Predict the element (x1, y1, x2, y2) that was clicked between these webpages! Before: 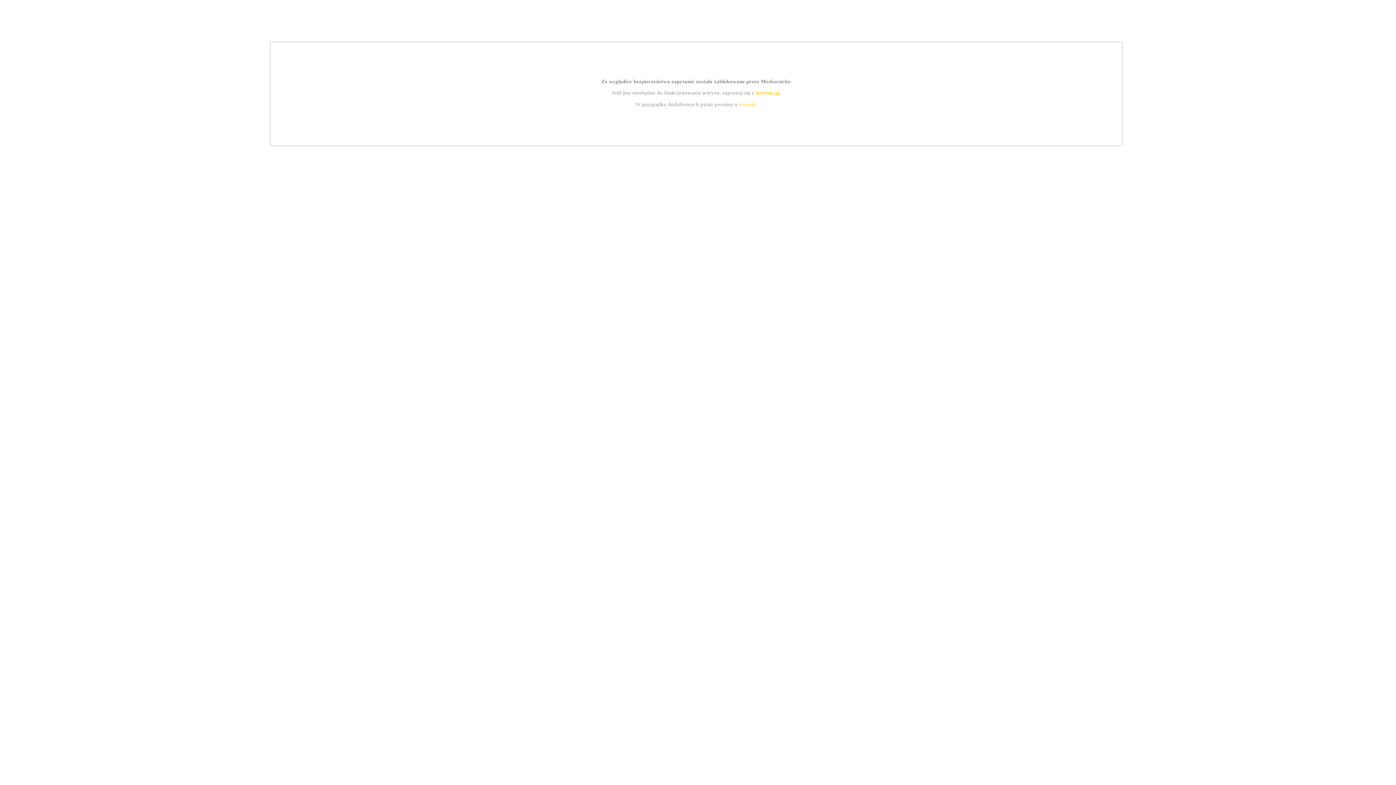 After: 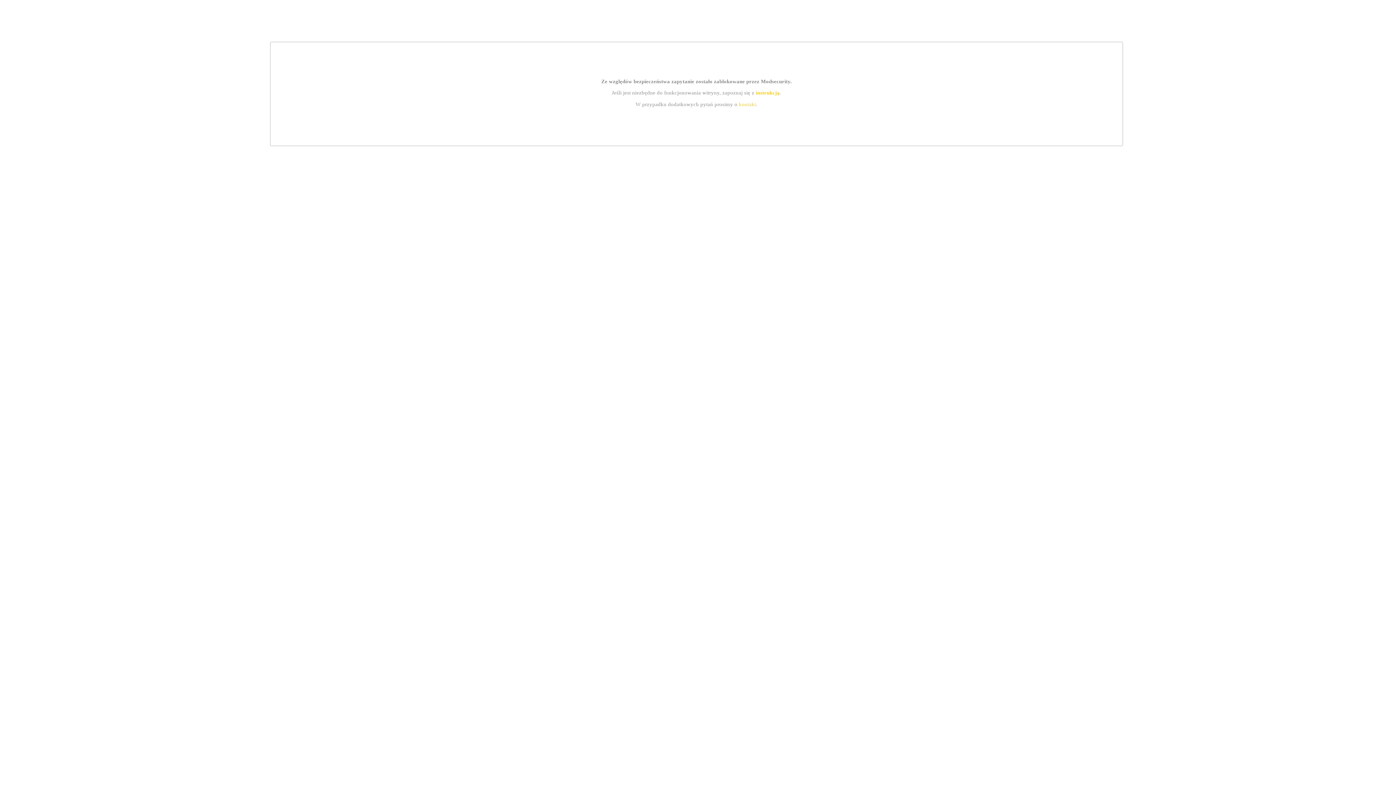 Action: label: kontakt bbox: (739, 101, 756, 107)